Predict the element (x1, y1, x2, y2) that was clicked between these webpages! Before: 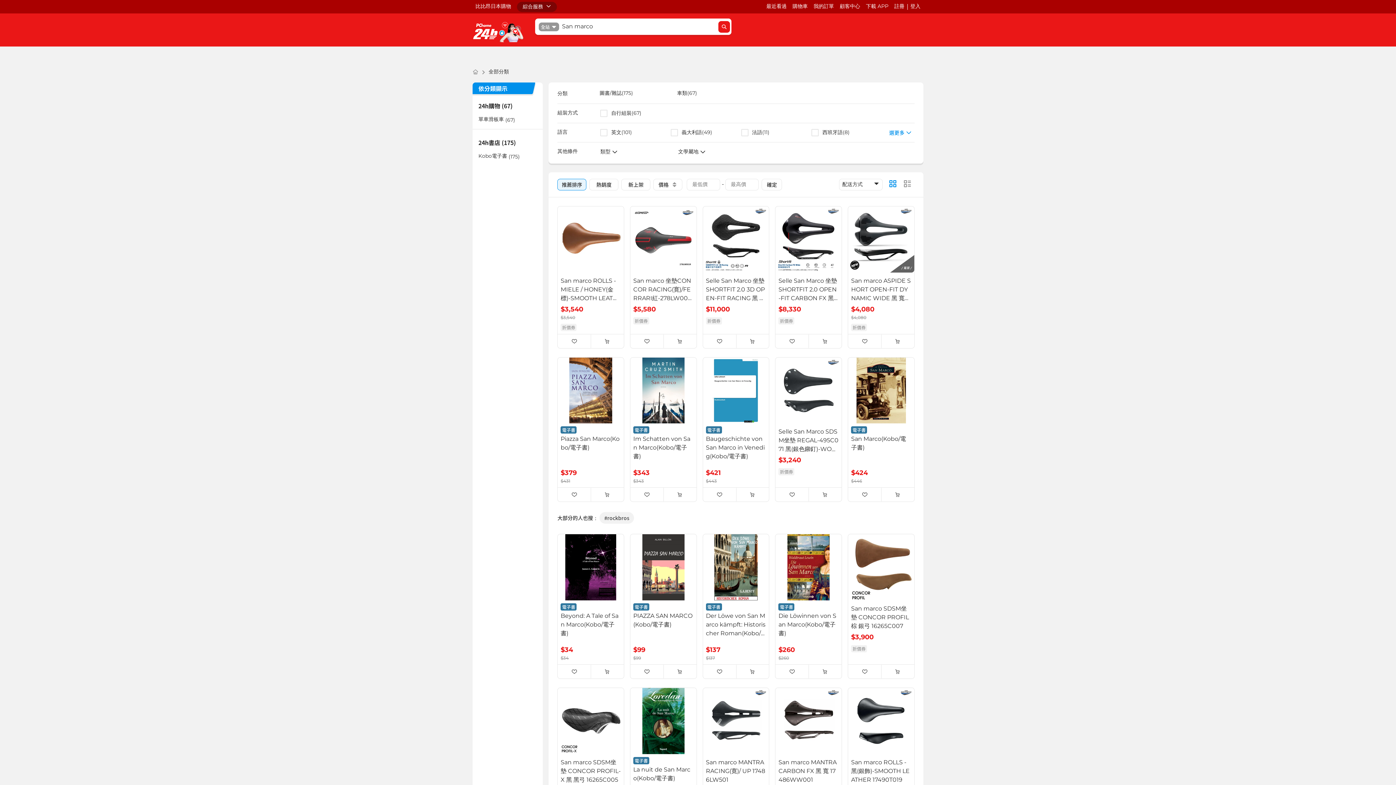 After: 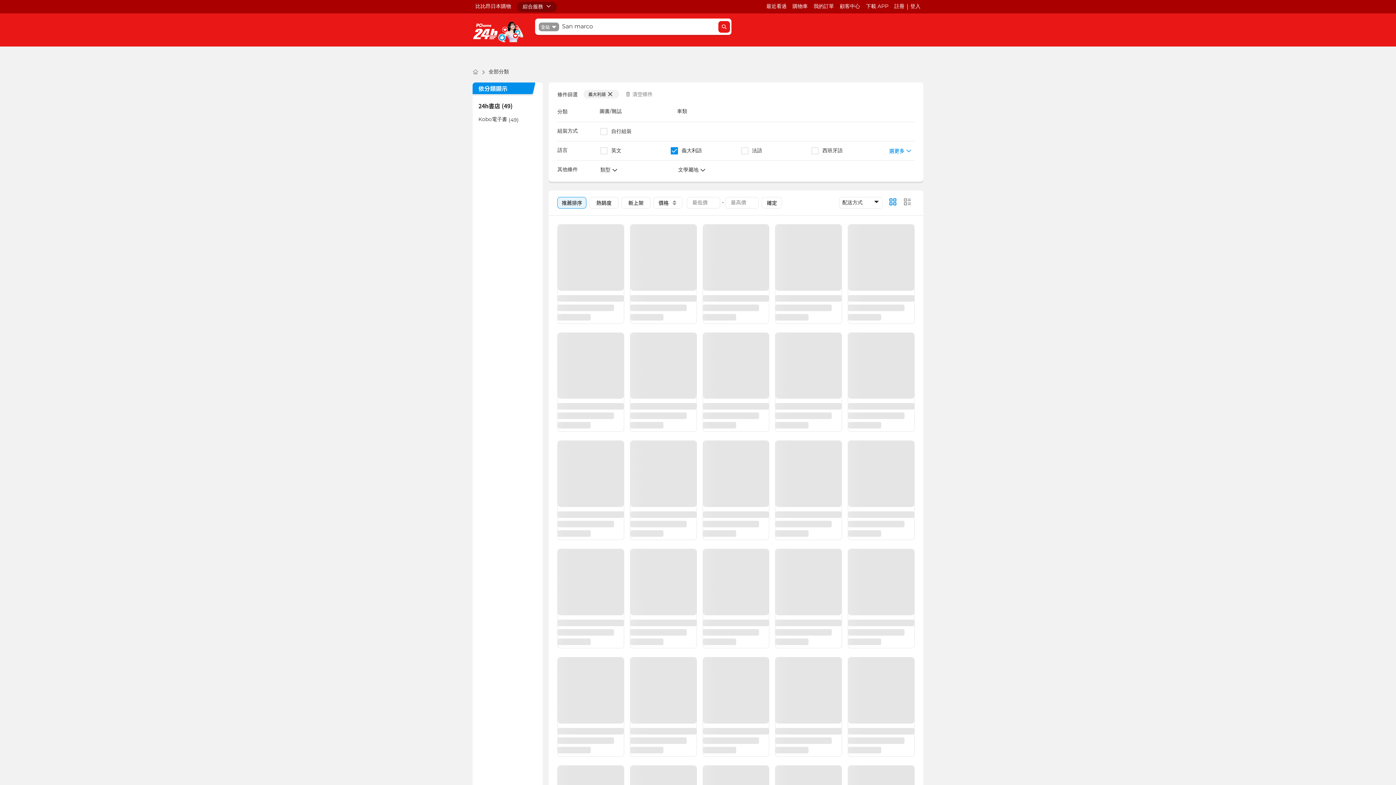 Action: bbox: (557, 123, 914, 142) label: 語言
英文
(101)
義大利語
(49)
法語
(11)
西班牙語
(8)
選更多